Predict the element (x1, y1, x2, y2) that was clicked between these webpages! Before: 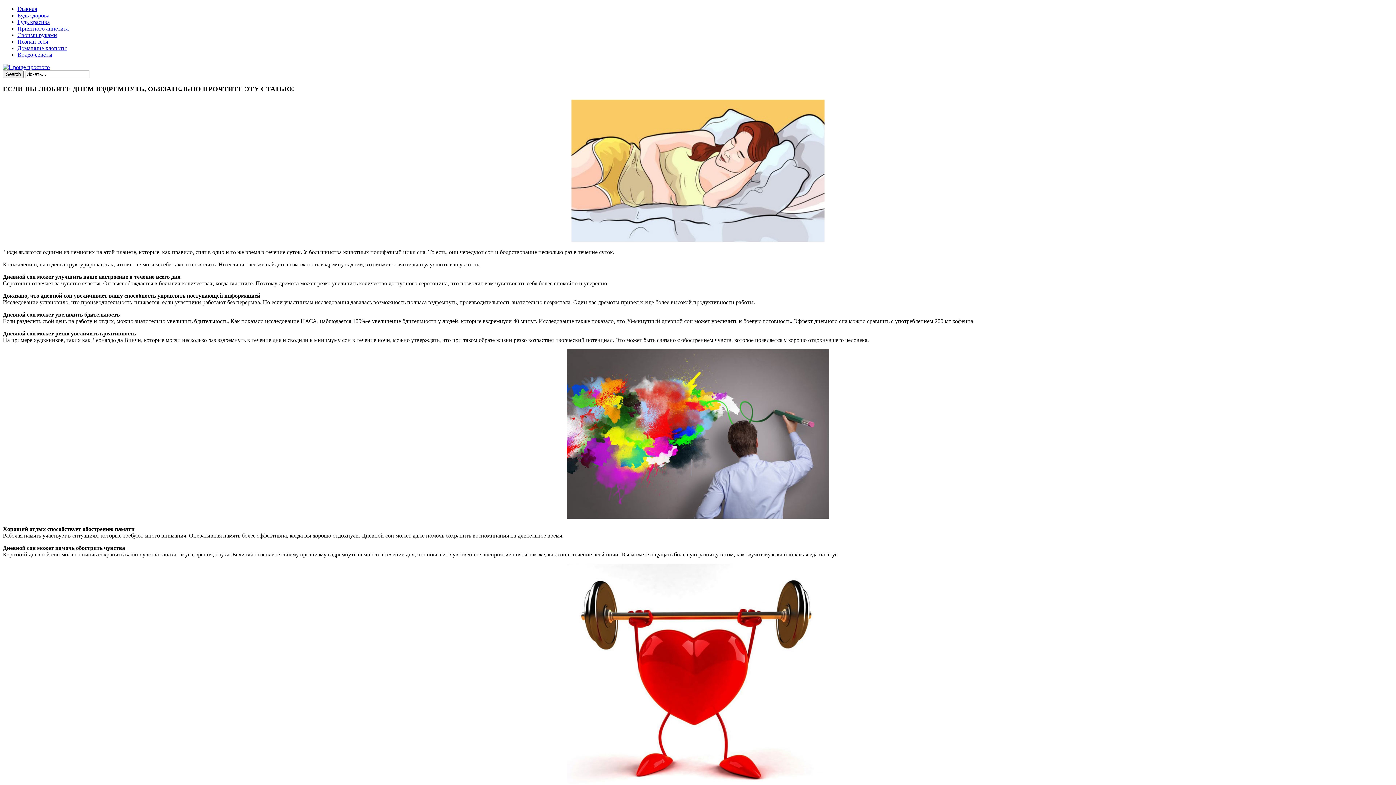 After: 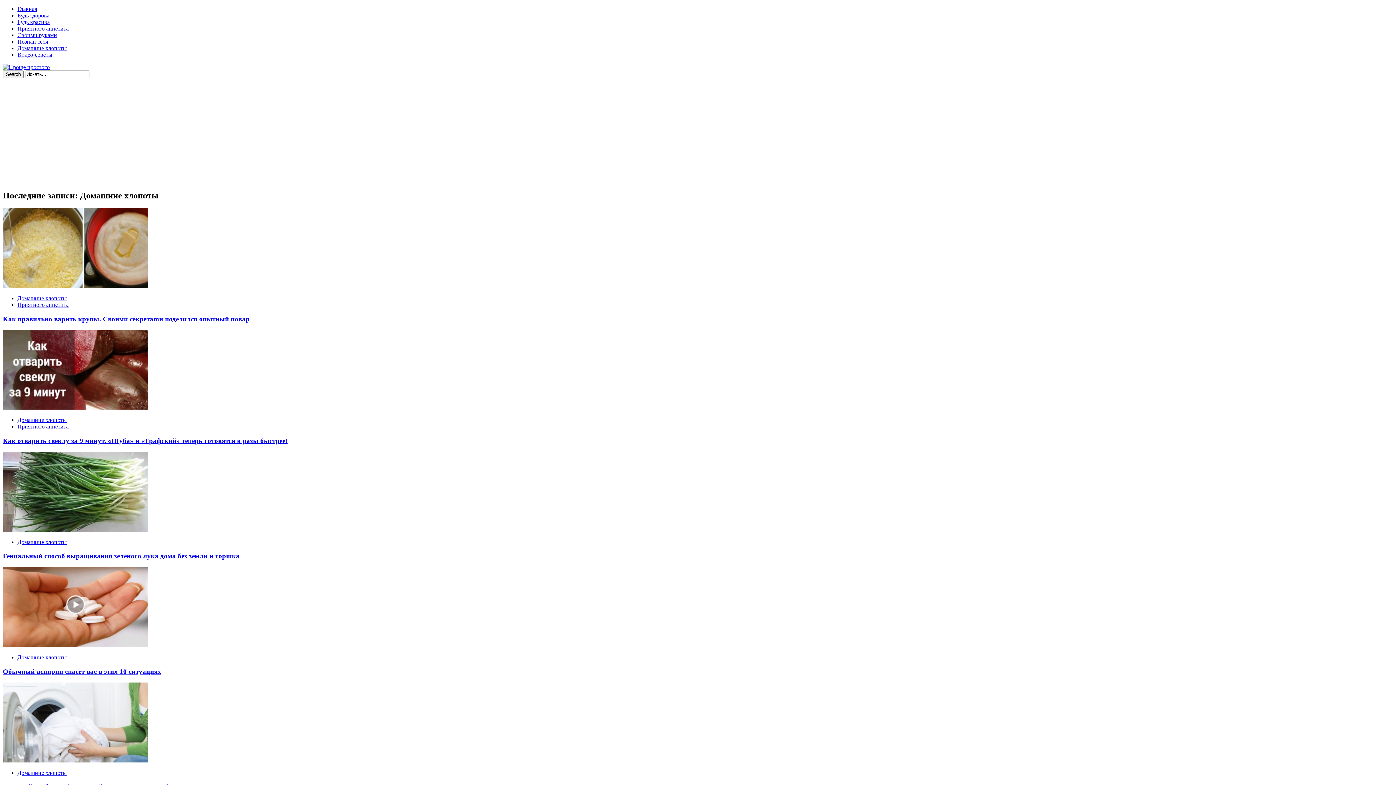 Action: bbox: (17, 45, 66, 51) label: Домашние хлопоты